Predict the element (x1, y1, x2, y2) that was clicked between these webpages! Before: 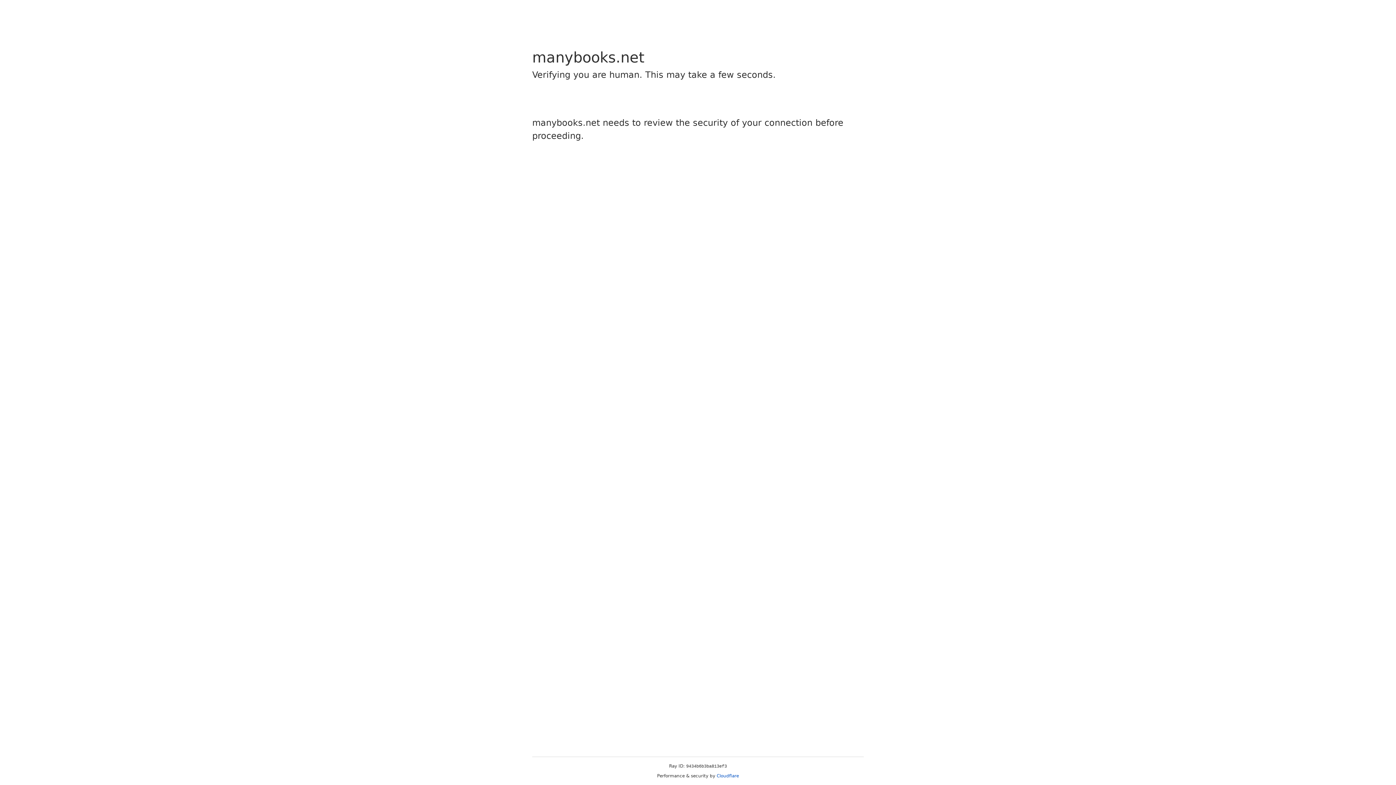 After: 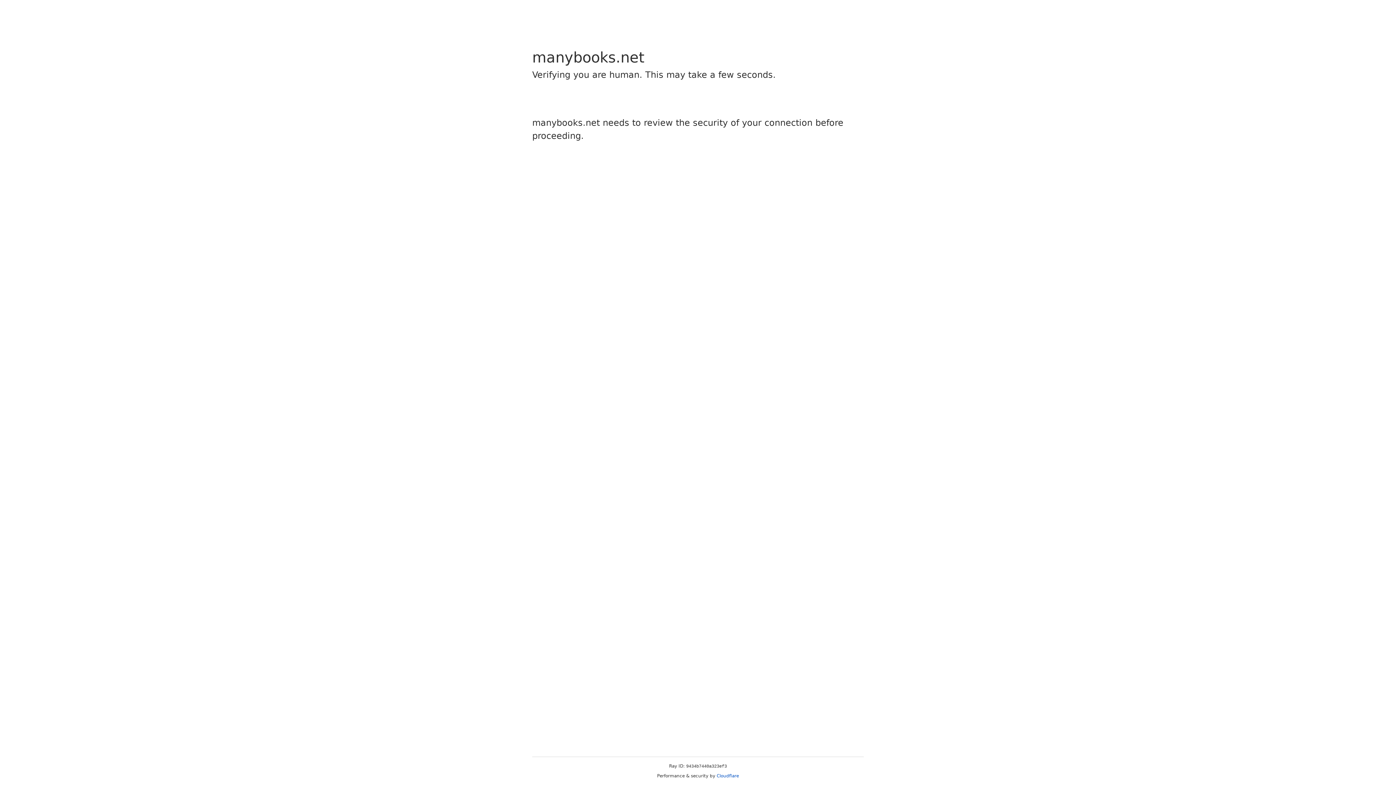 Action: label: Cloudflare bbox: (716, 773, 739, 778)